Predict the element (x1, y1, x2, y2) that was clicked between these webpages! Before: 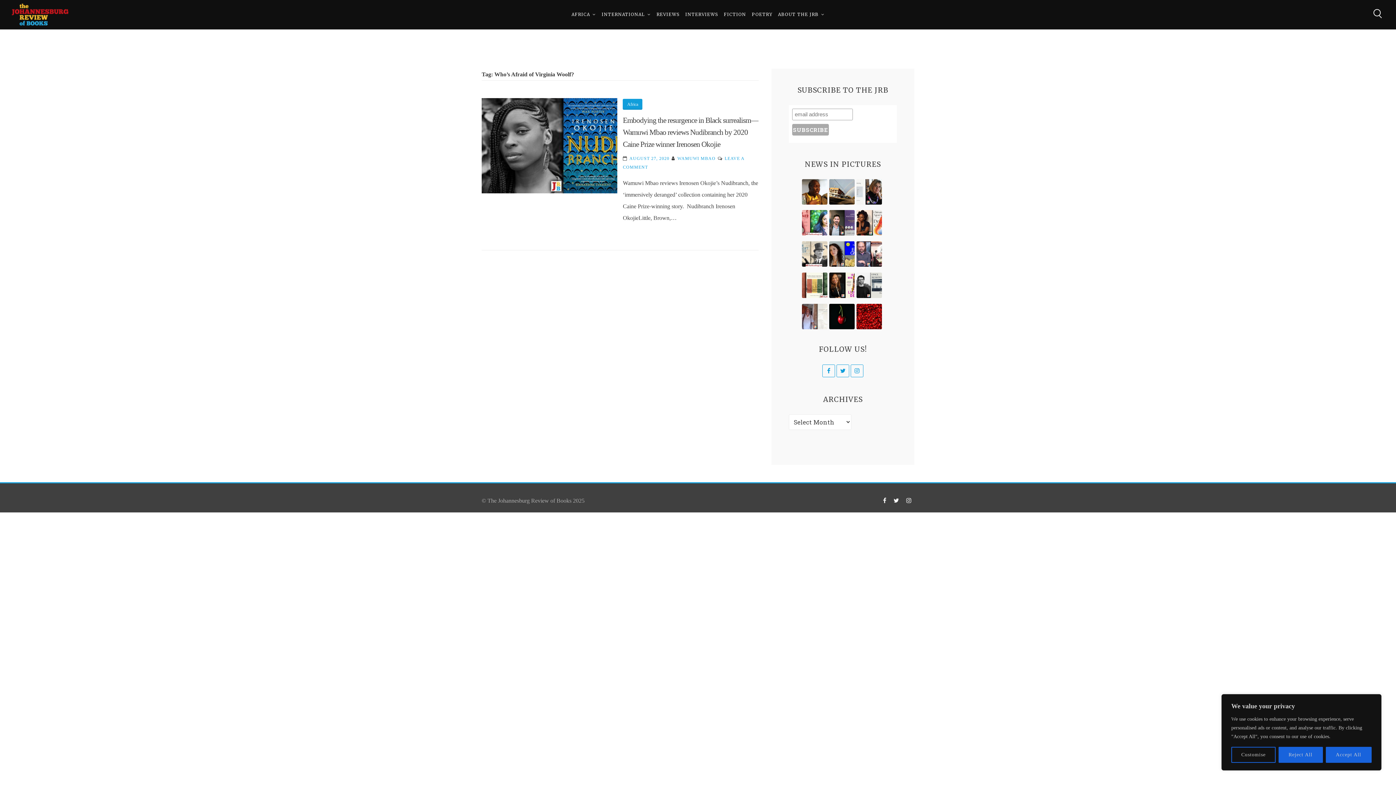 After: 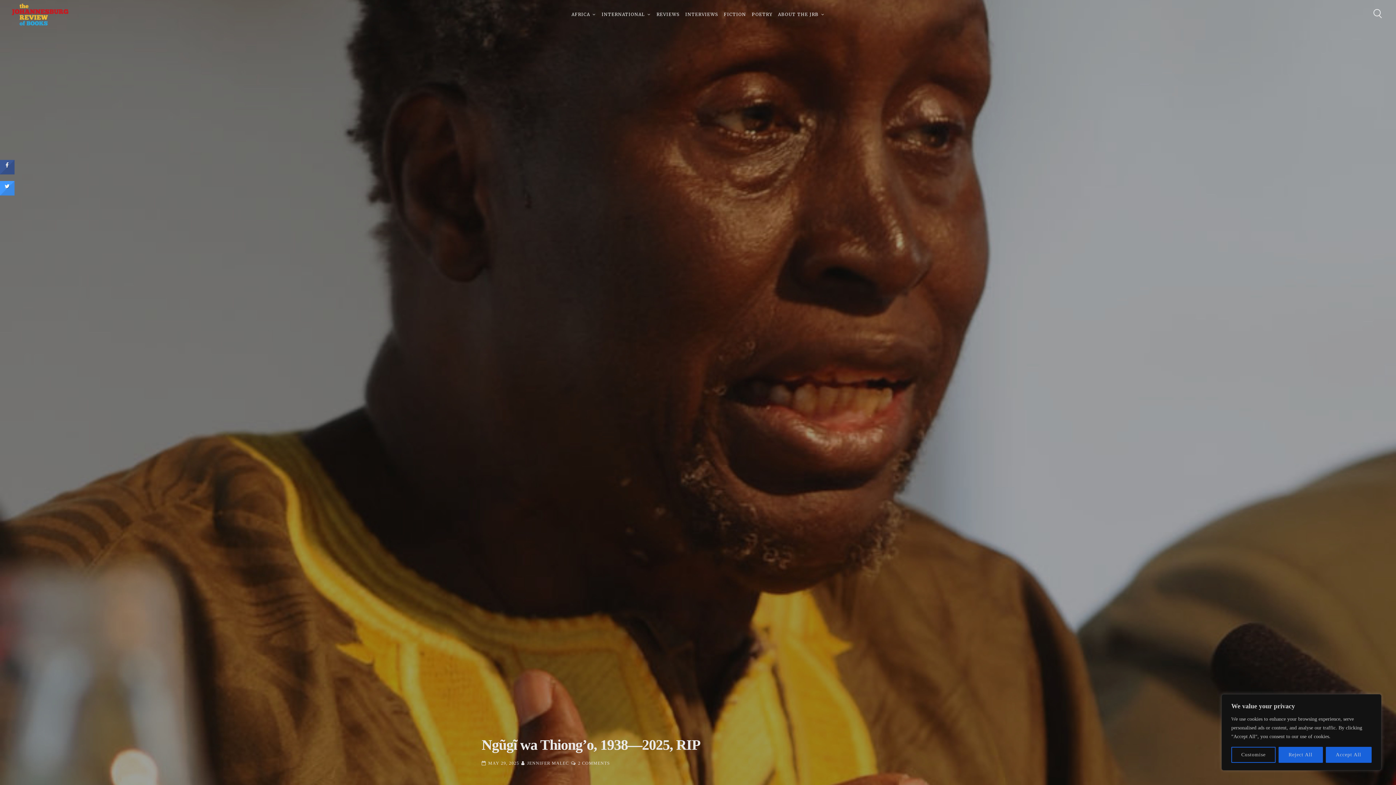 Action: bbox: (802, 179, 827, 204)